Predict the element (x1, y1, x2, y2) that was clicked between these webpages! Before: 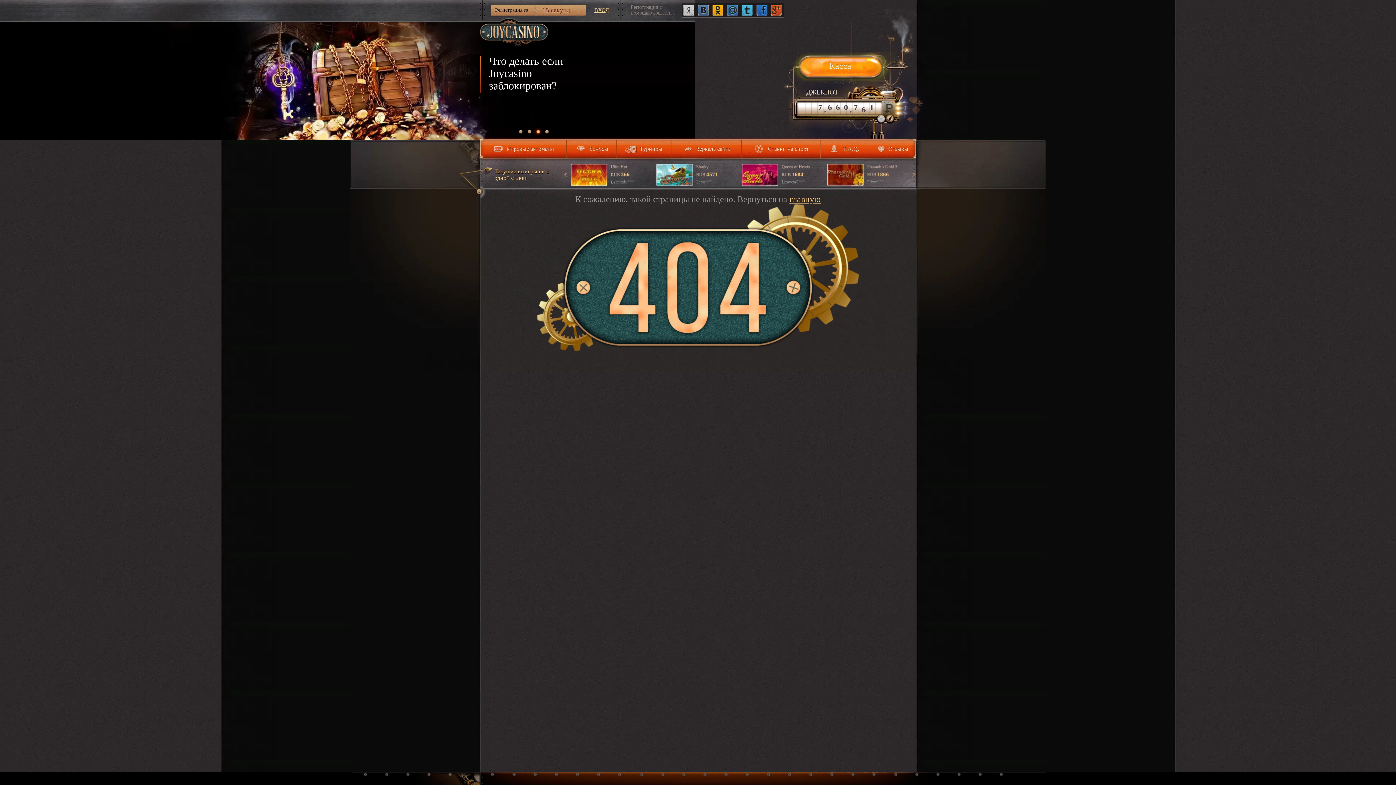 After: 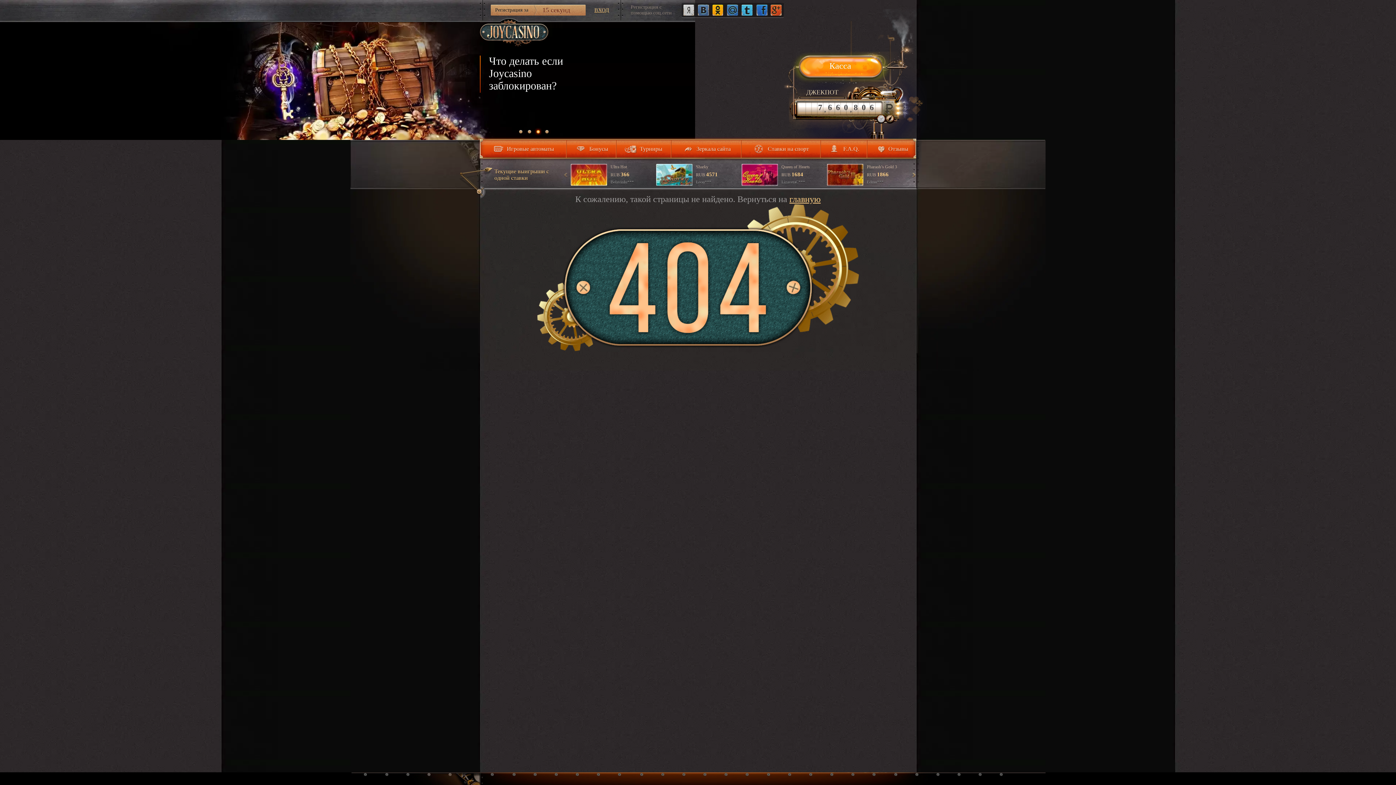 Action: bbox: (563, 171, 568, 178) label: Prev